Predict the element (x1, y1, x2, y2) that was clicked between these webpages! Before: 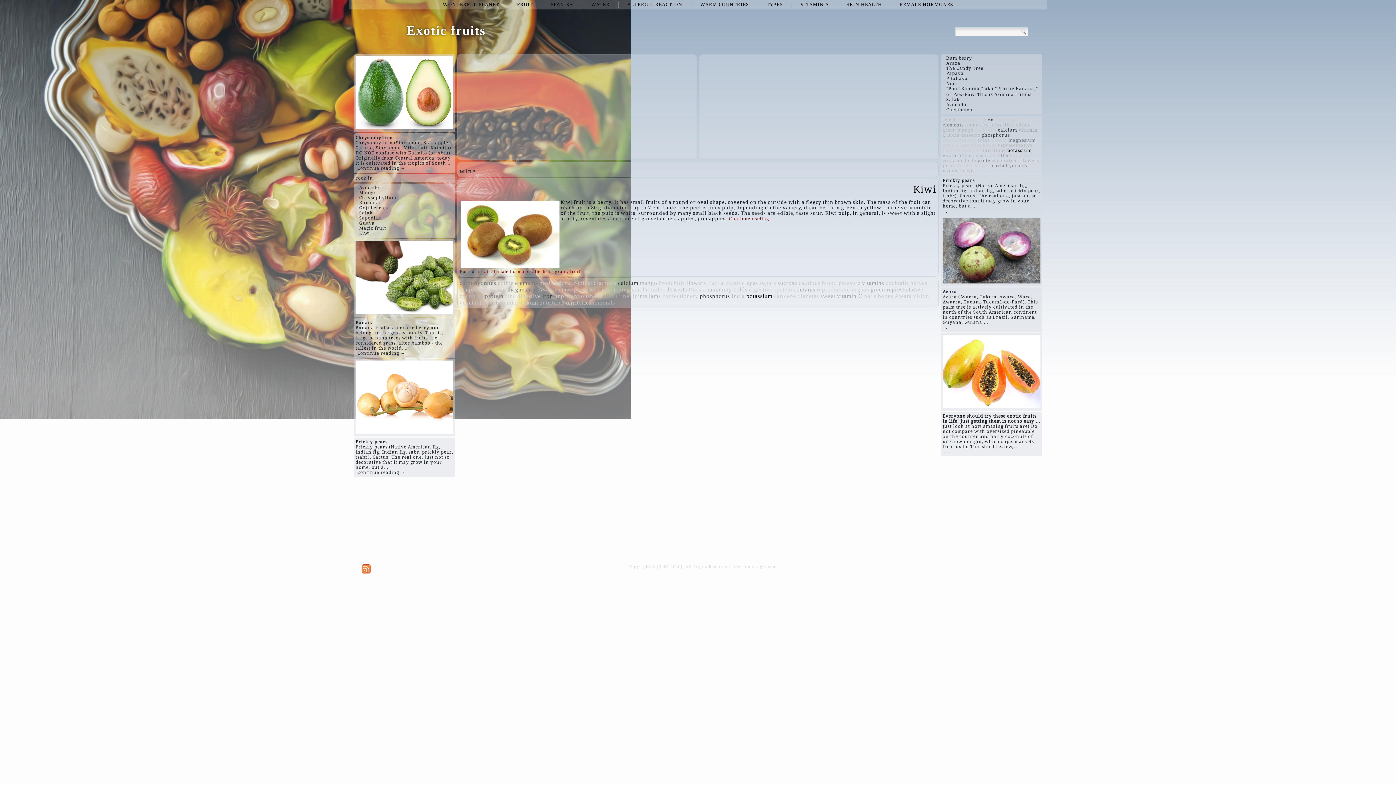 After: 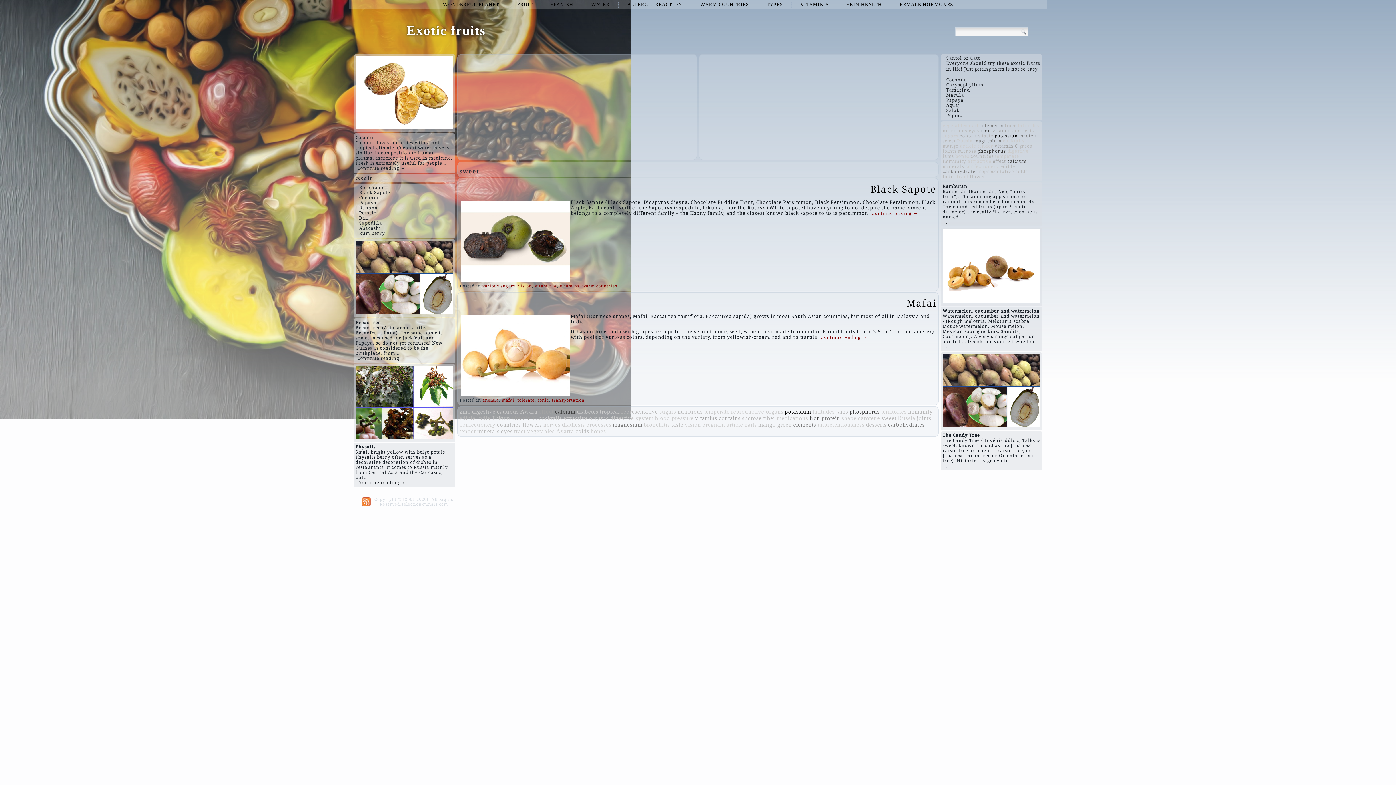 Action: label: sweet bbox: (820, 293, 835, 299)